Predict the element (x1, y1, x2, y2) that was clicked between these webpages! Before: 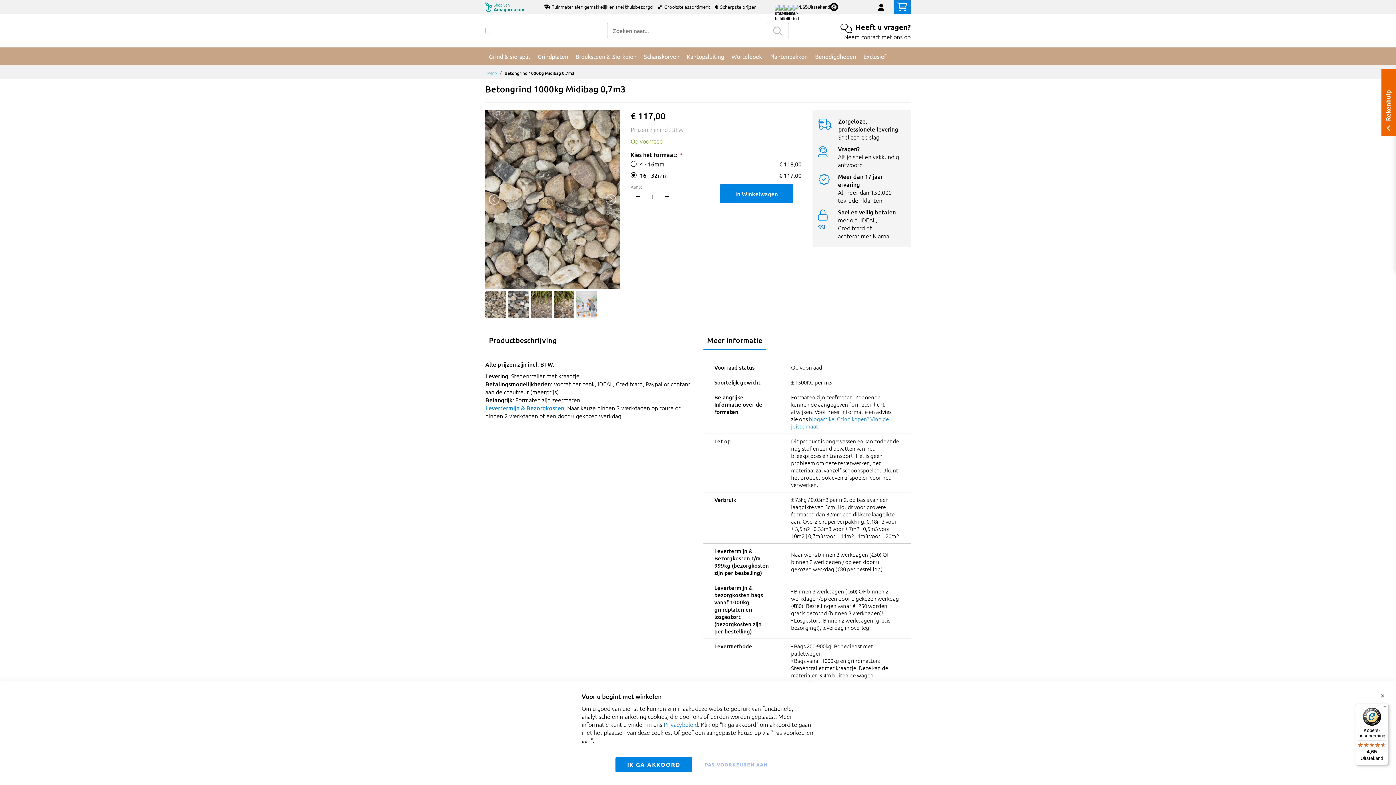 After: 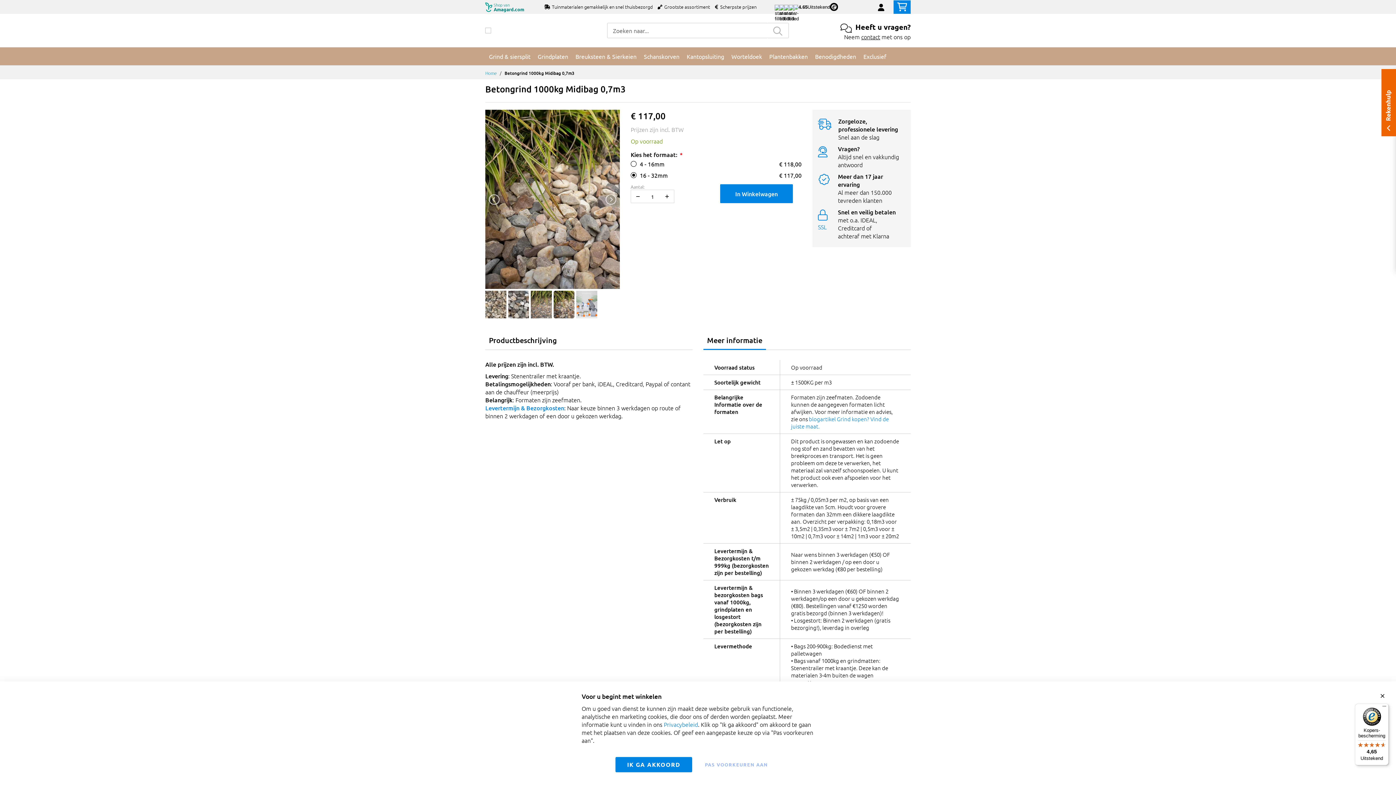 Action: bbox: (553, 291, 574, 318)